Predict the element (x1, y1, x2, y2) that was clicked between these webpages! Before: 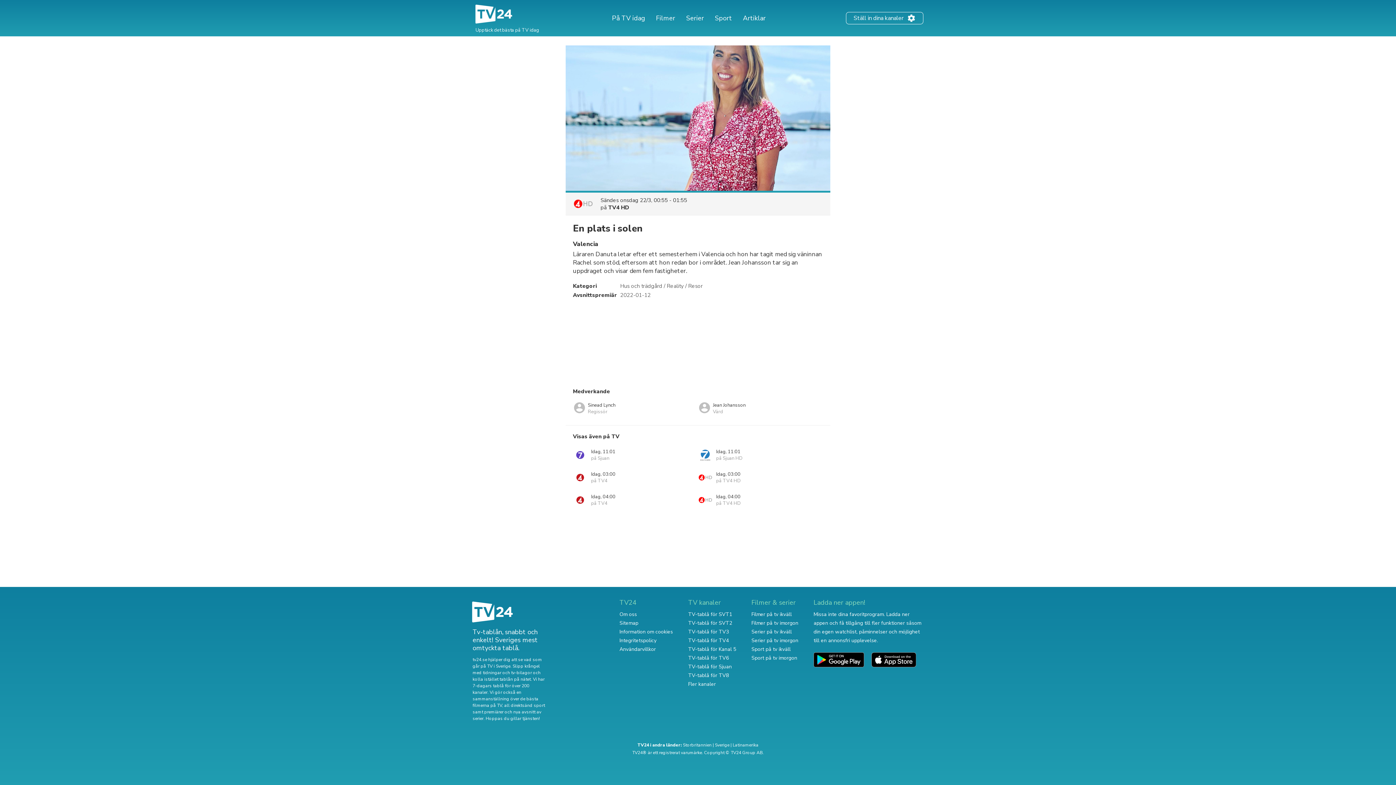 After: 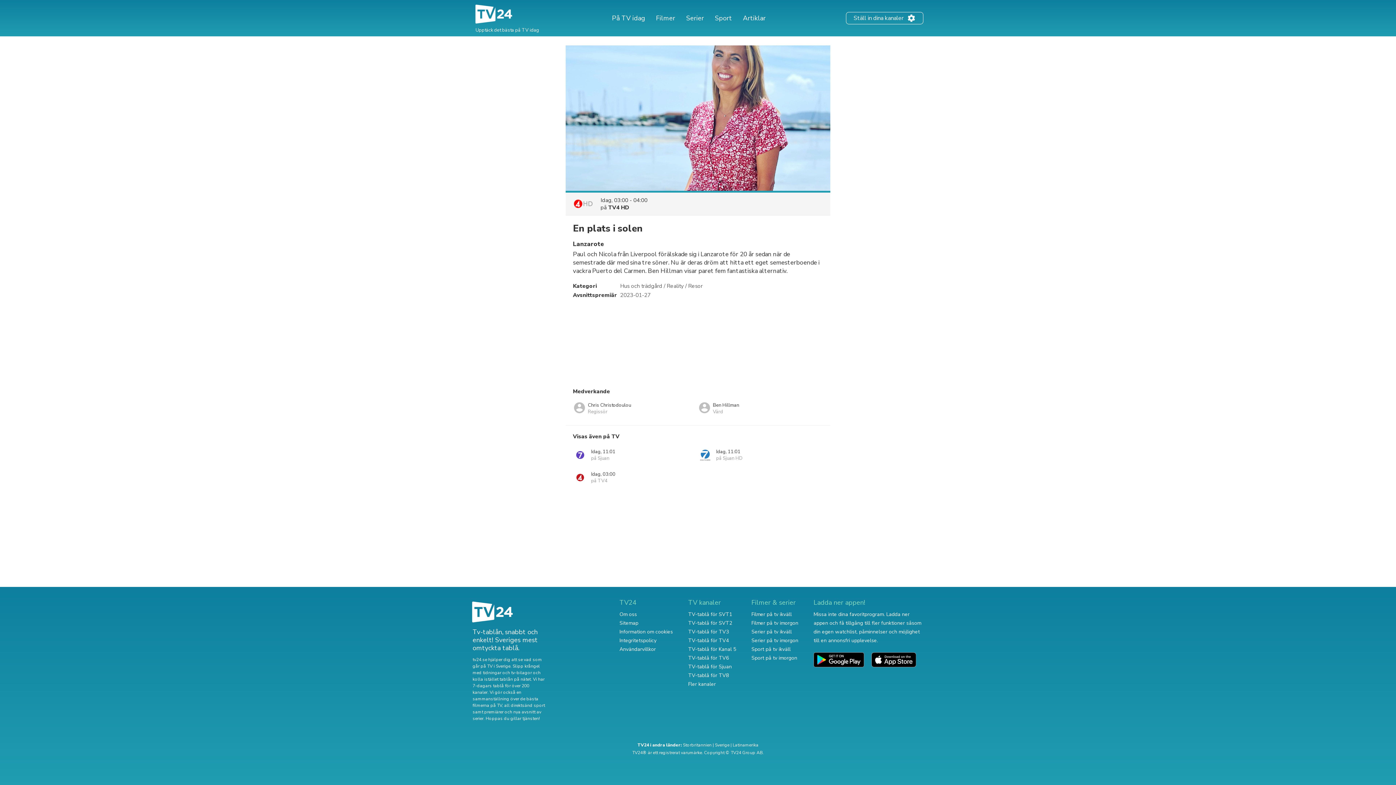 Action: label: Idag, 03:00
på TV4 HD bbox: (698, 468, 741, 487)